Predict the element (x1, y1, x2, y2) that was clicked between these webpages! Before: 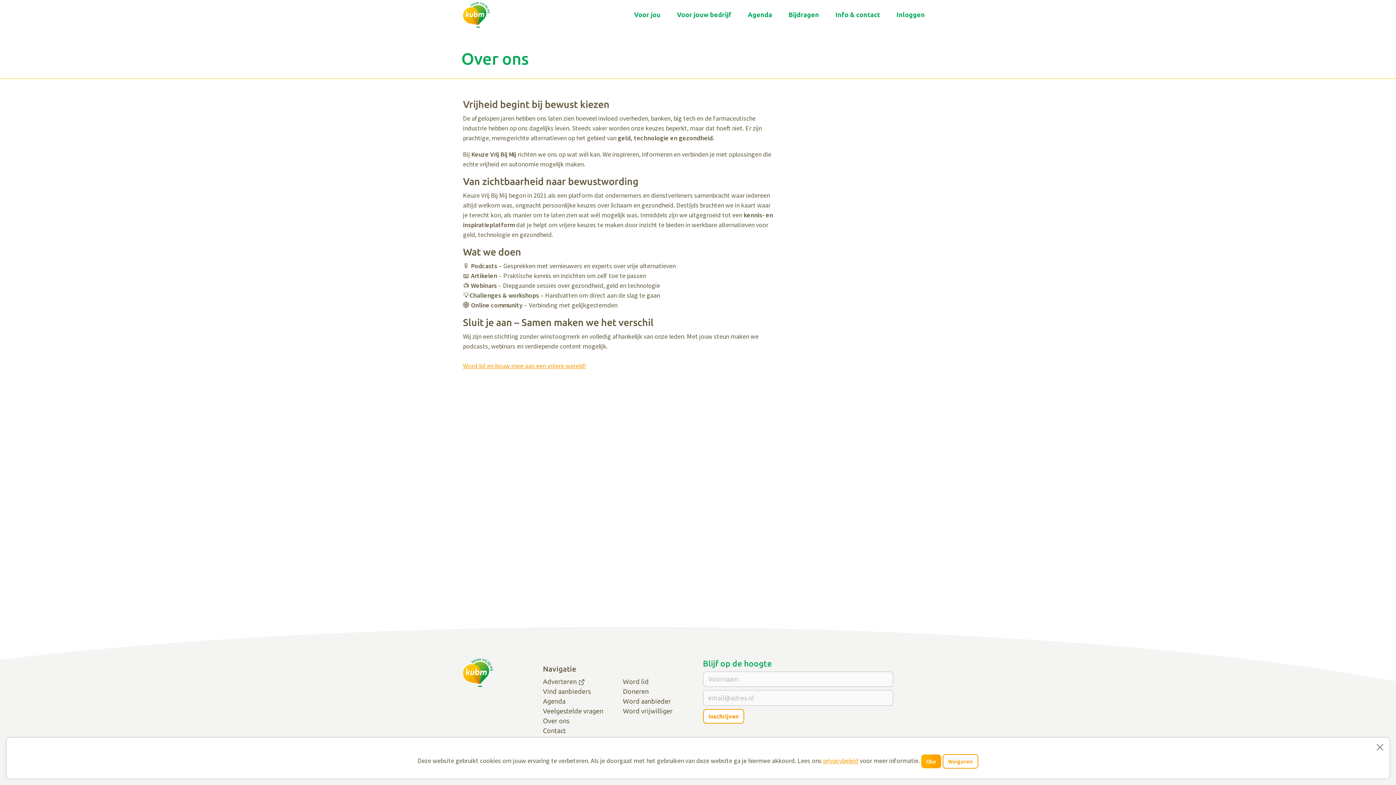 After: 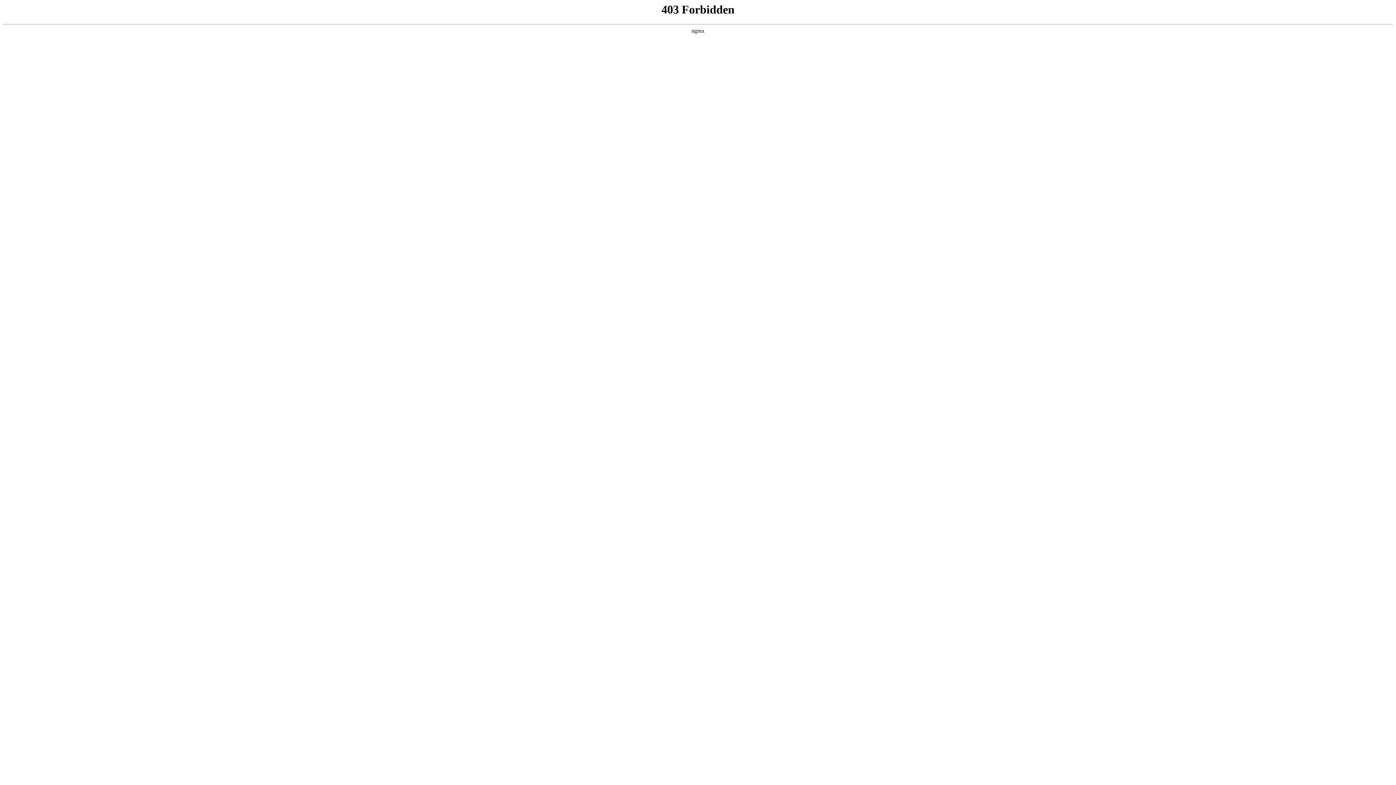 Action: label: 

Word lid en bouw mee aan een vrijere wereld! bbox: (463, 361, 586, 370)